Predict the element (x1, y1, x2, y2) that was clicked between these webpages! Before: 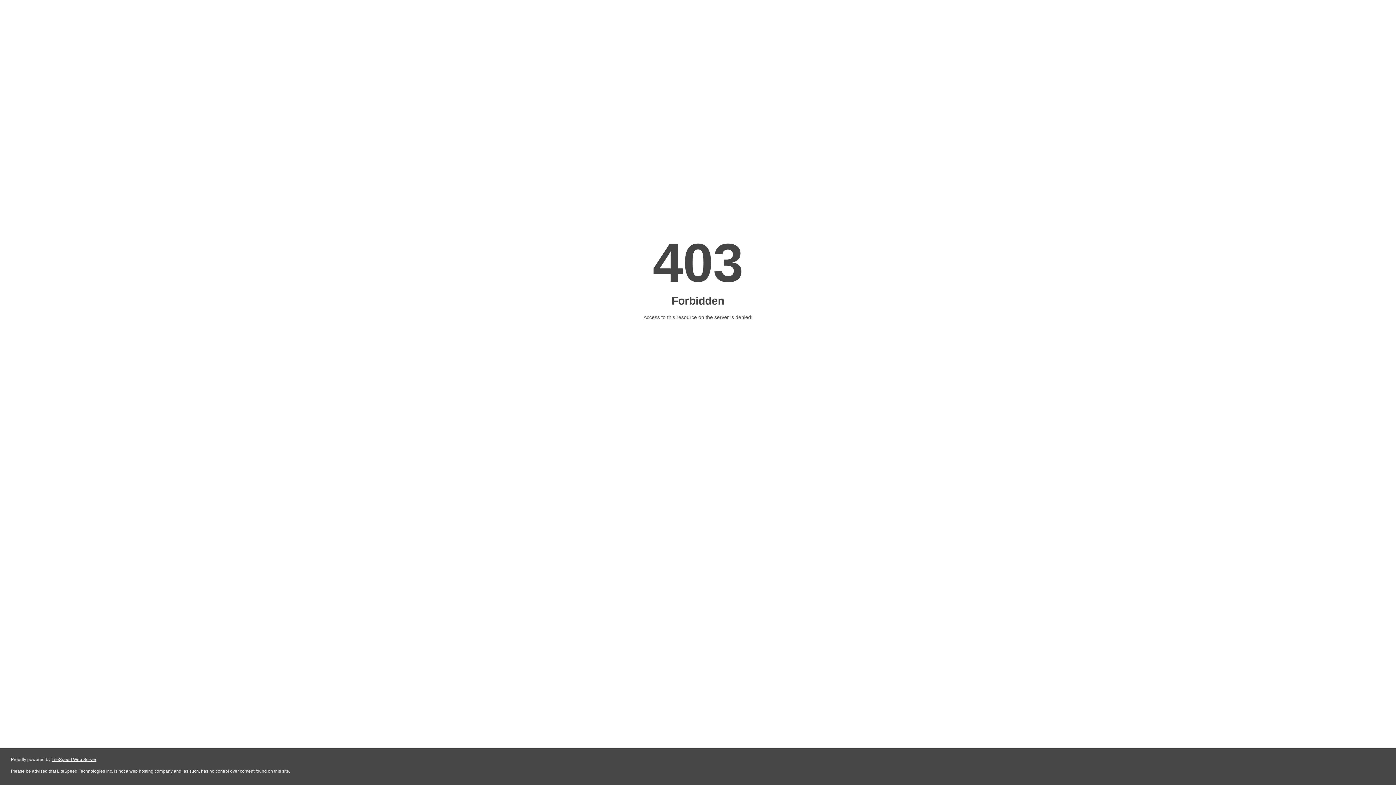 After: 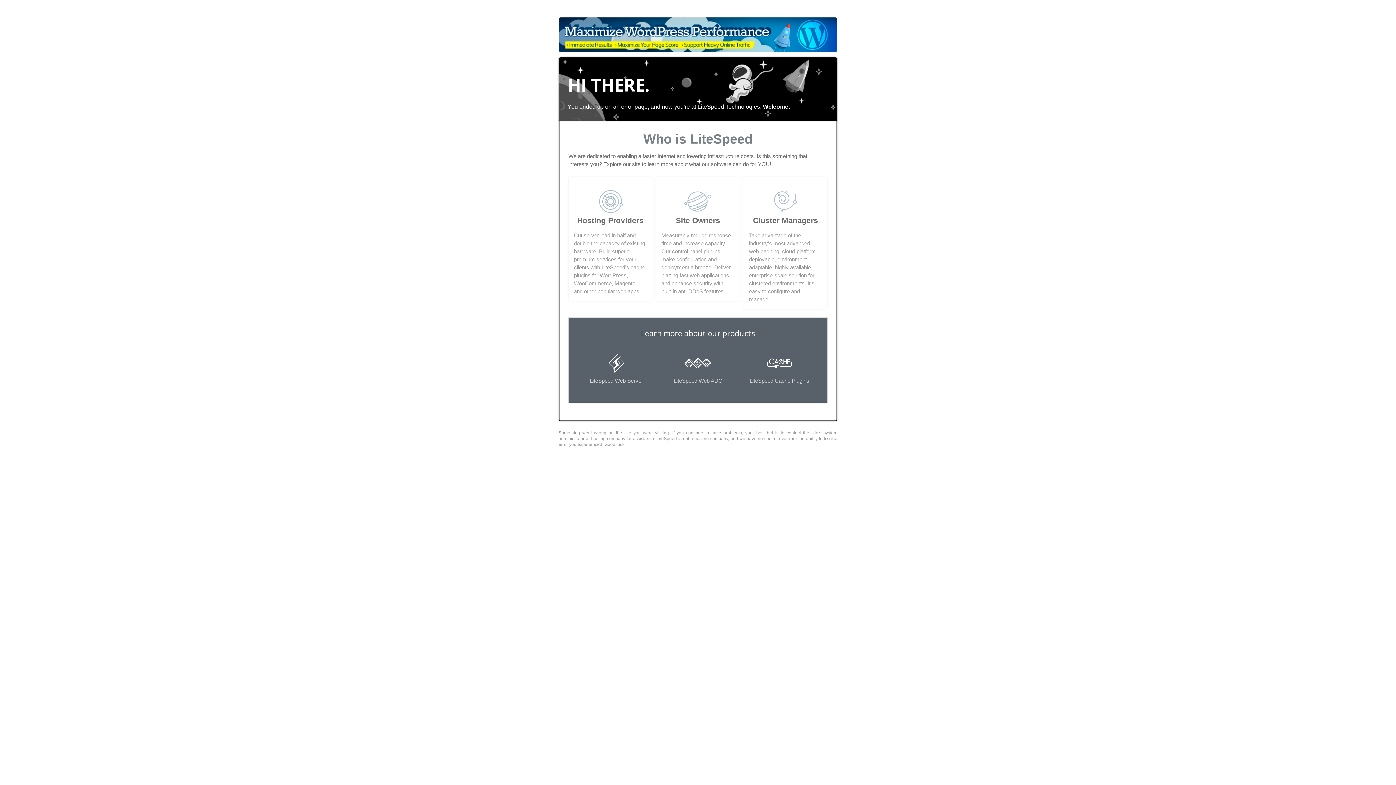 Action: bbox: (51, 757, 96, 762) label: LiteSpeed Web Server